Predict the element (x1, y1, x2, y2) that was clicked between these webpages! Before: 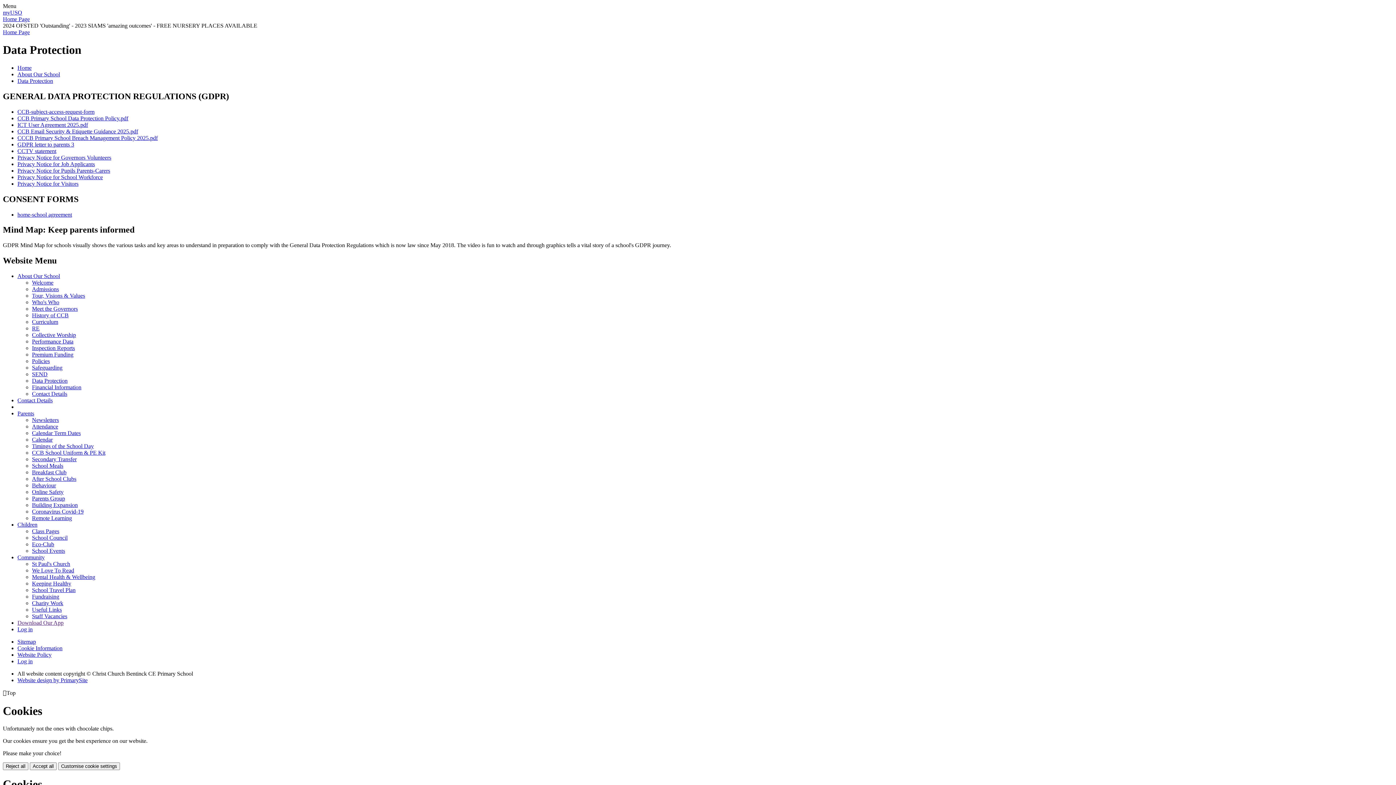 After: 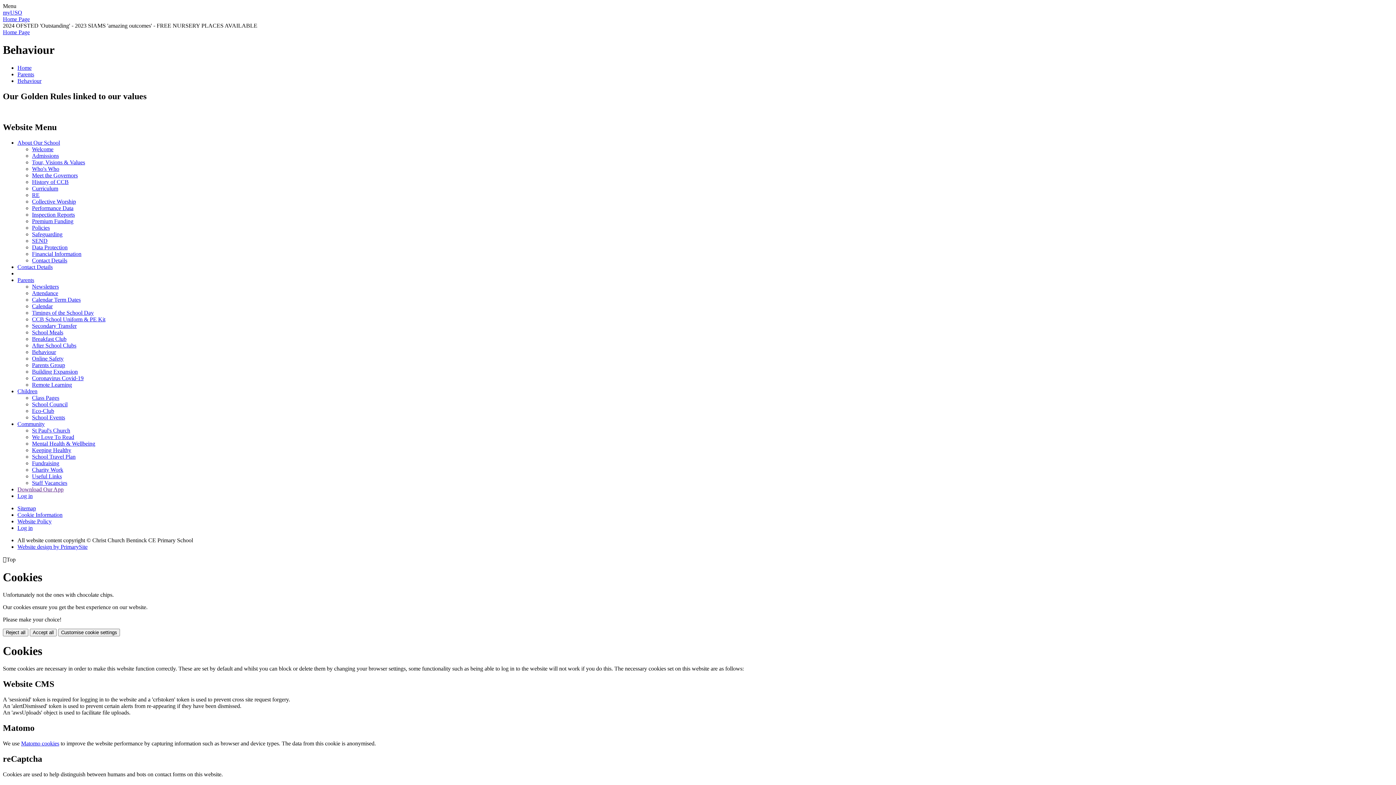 Action: bbox: (32, 482, 56, 488) label: Behaviour